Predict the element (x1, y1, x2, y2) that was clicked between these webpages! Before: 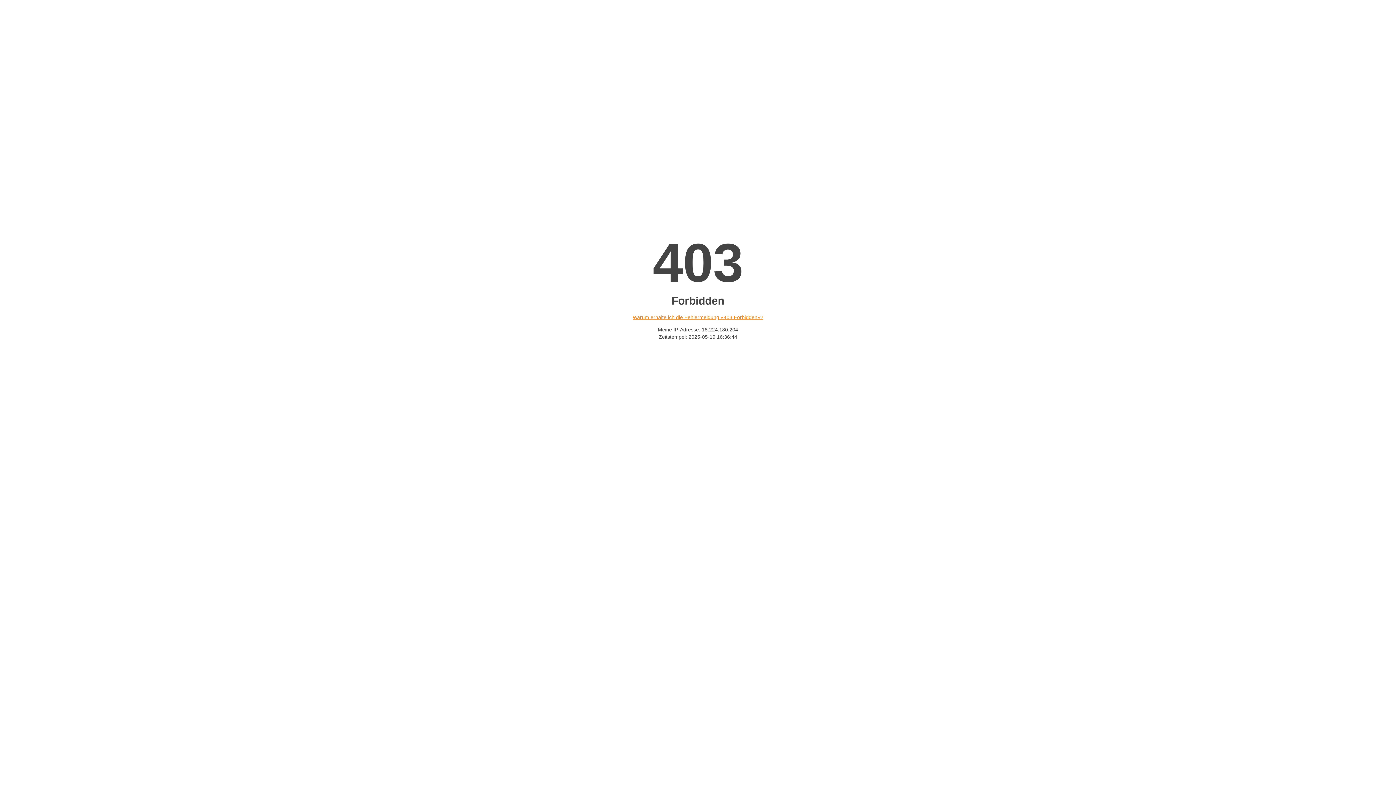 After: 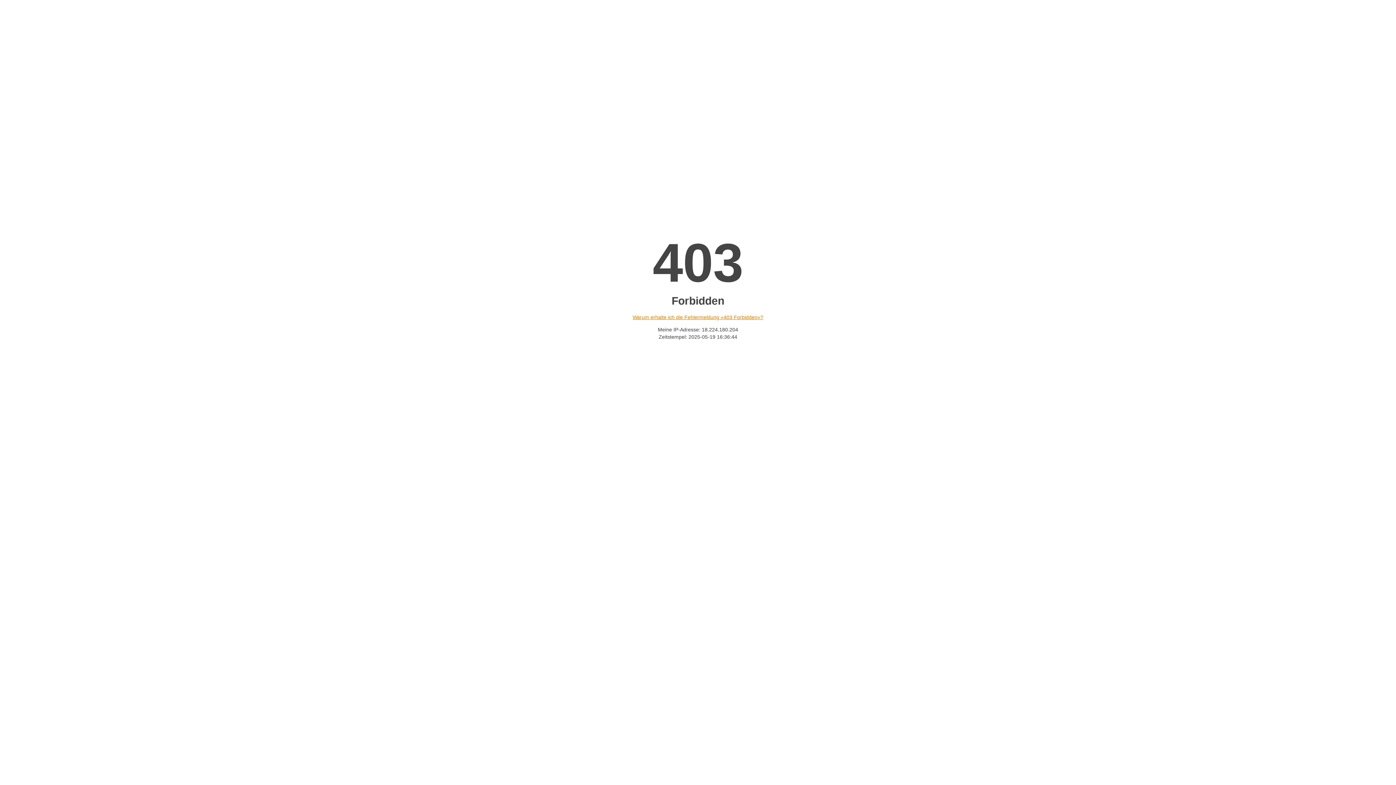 Action: label: Warum erhalte ich die Fehlermeldung «403 Forbidden»? bbox: (632, 314, 763, 320)